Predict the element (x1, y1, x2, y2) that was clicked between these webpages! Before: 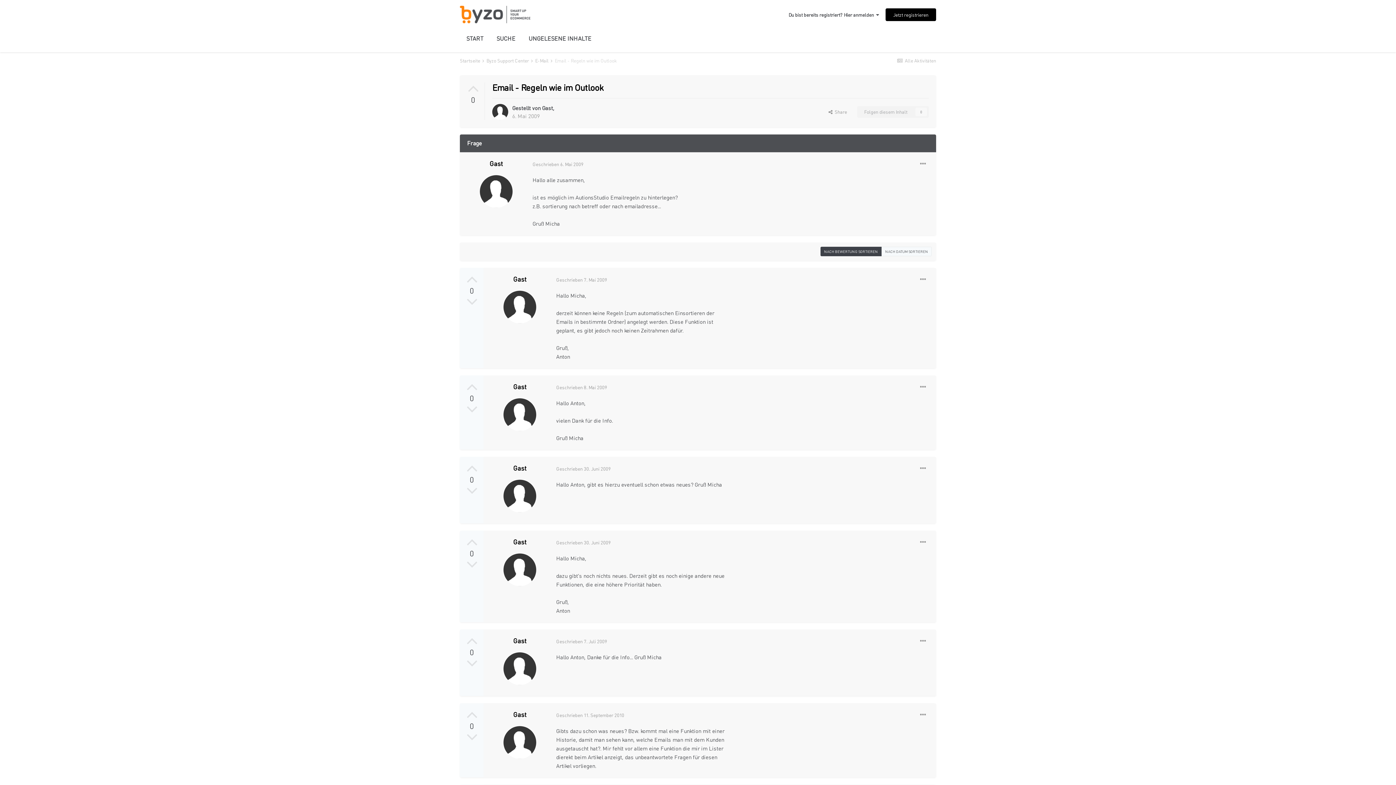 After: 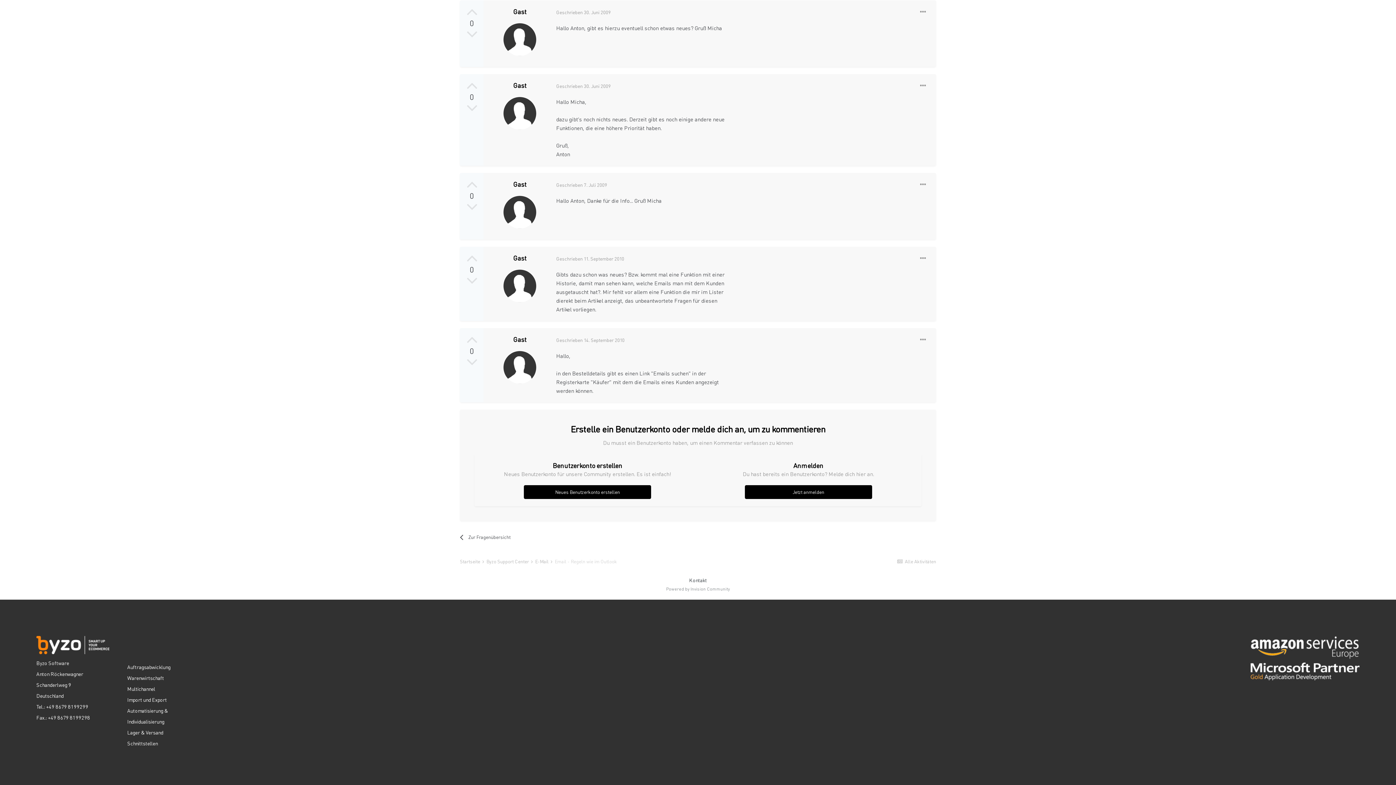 Action: bbox: (556, 465, 610, 471) label: Geschrieben 30. Juni 2009